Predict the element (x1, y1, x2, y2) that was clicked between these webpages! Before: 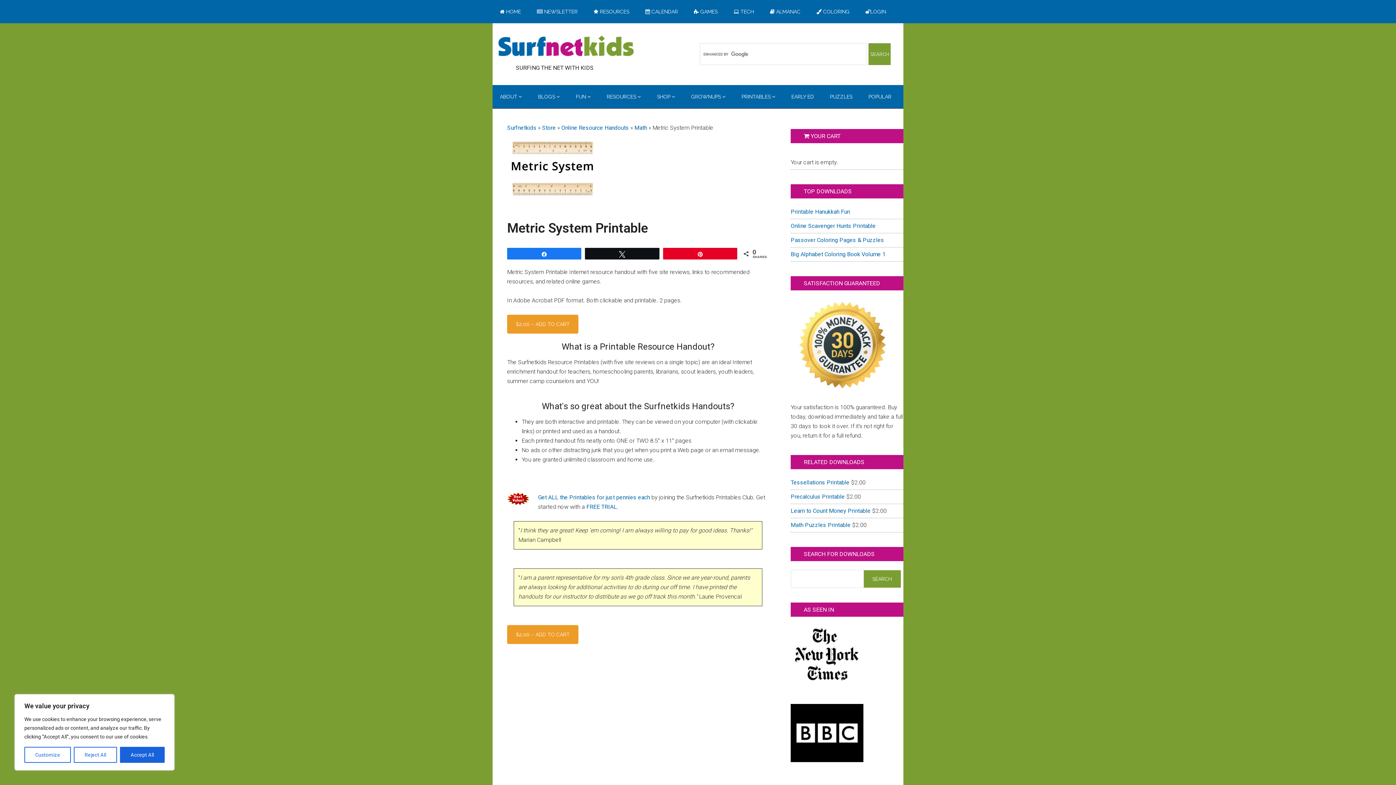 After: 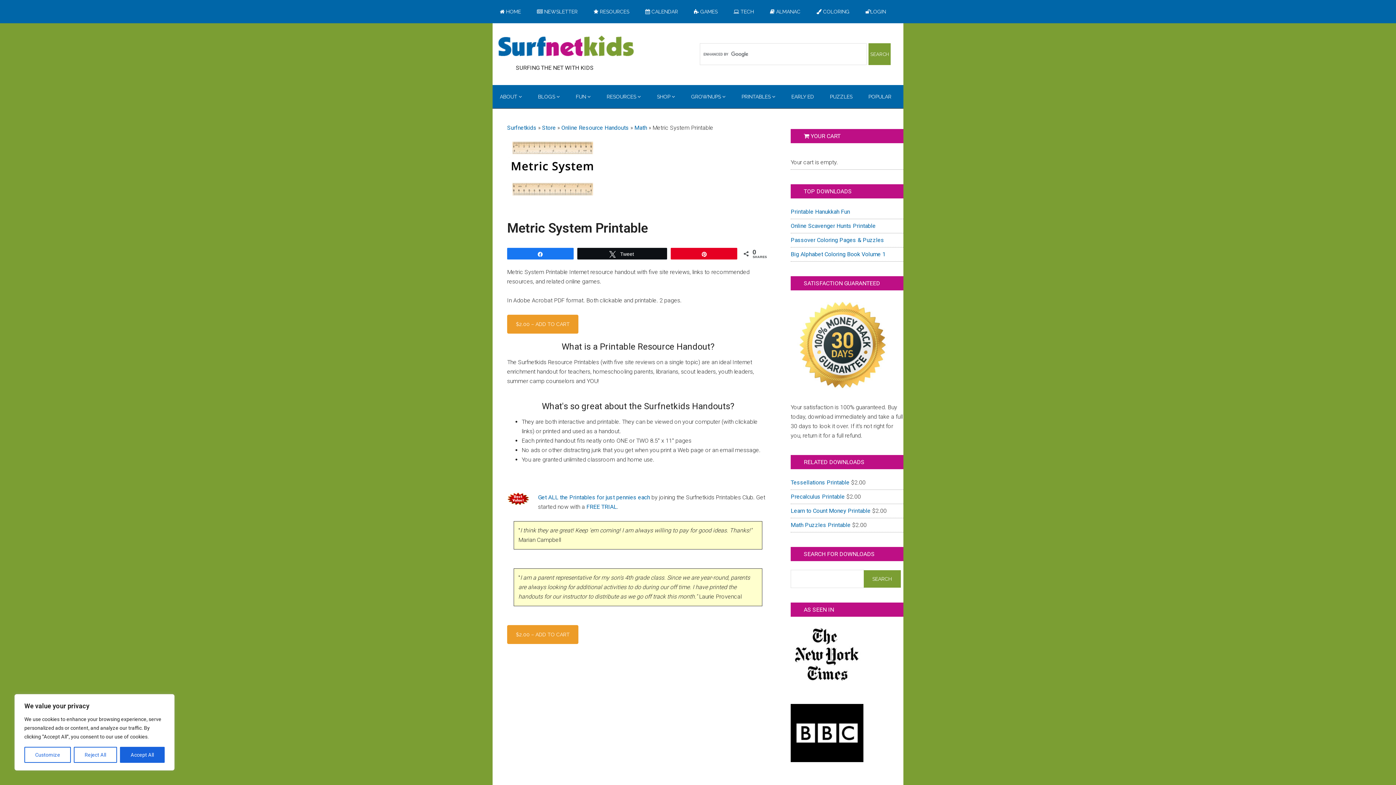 Action: bbox: (585, 248, 659, 259) label: Tweet